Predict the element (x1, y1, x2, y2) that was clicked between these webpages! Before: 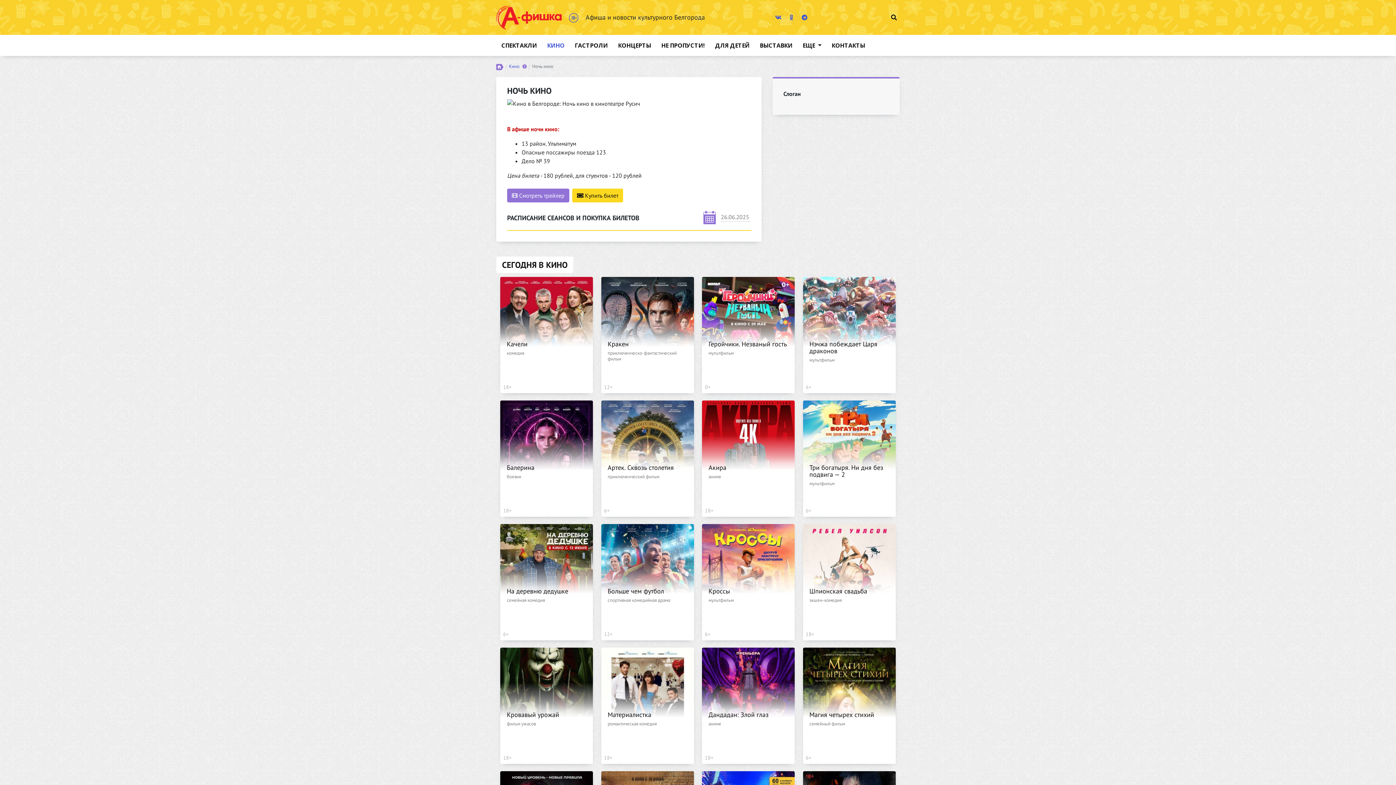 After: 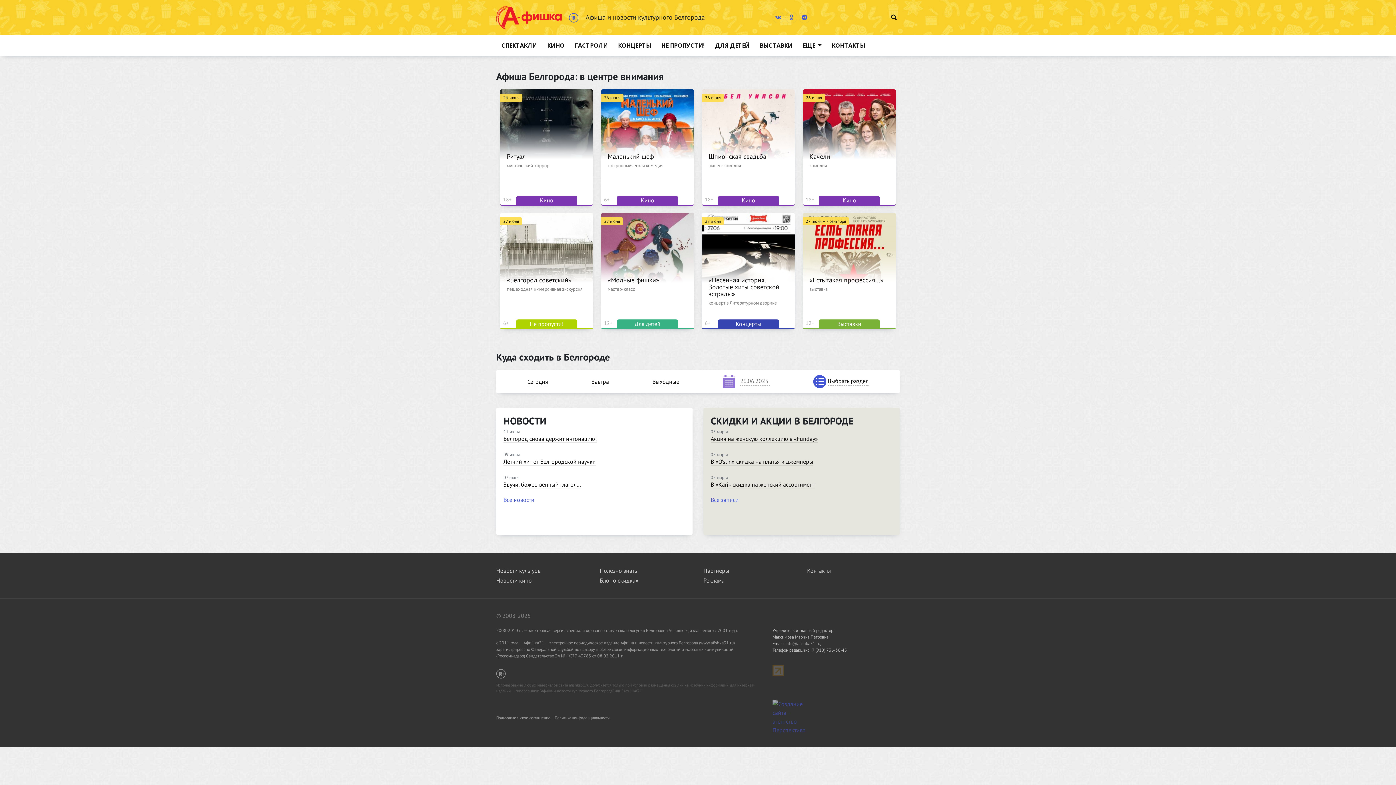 Action: bbox: (496, 5, 561, 29)